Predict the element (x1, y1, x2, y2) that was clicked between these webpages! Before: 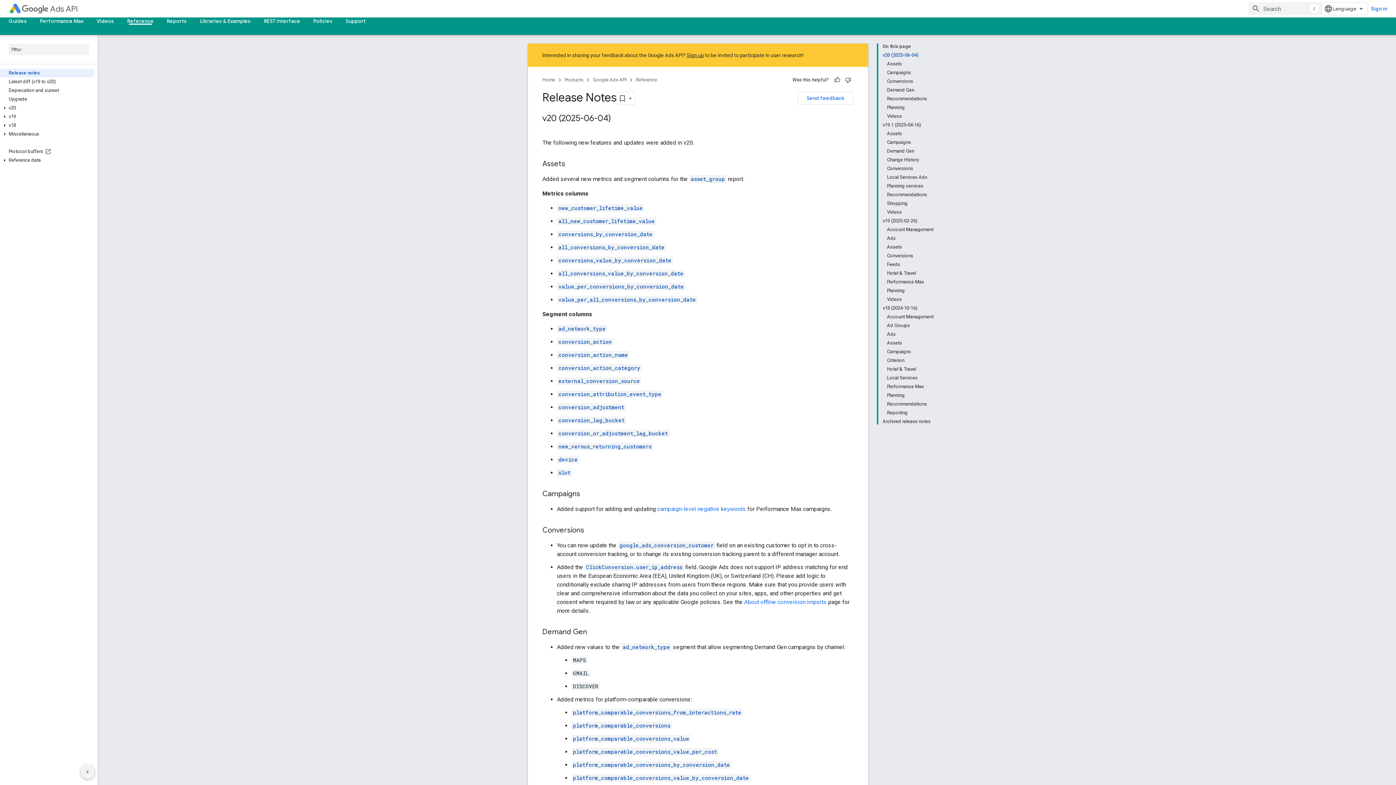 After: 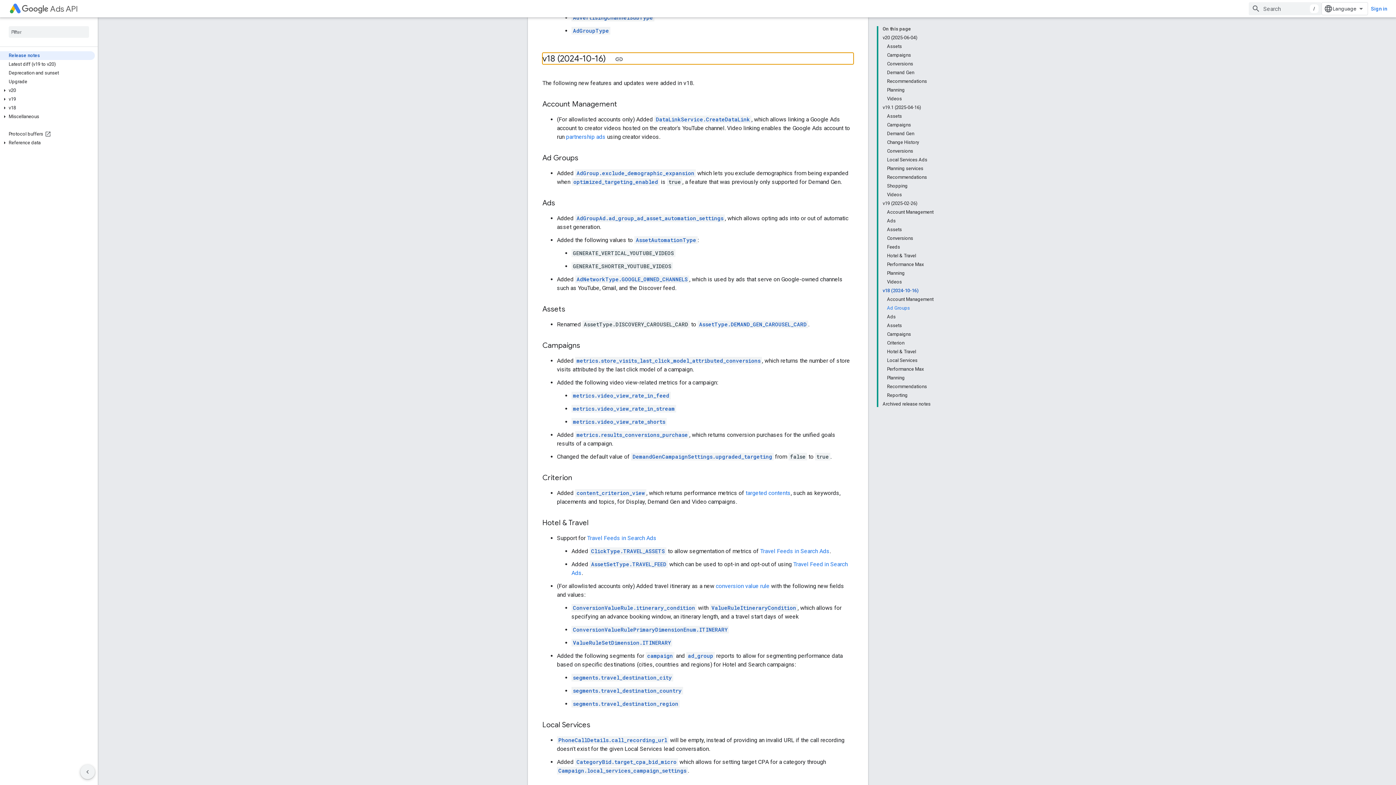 Action: bbox: (882, 304, 933, 312) label: v18 (2024-10-16)